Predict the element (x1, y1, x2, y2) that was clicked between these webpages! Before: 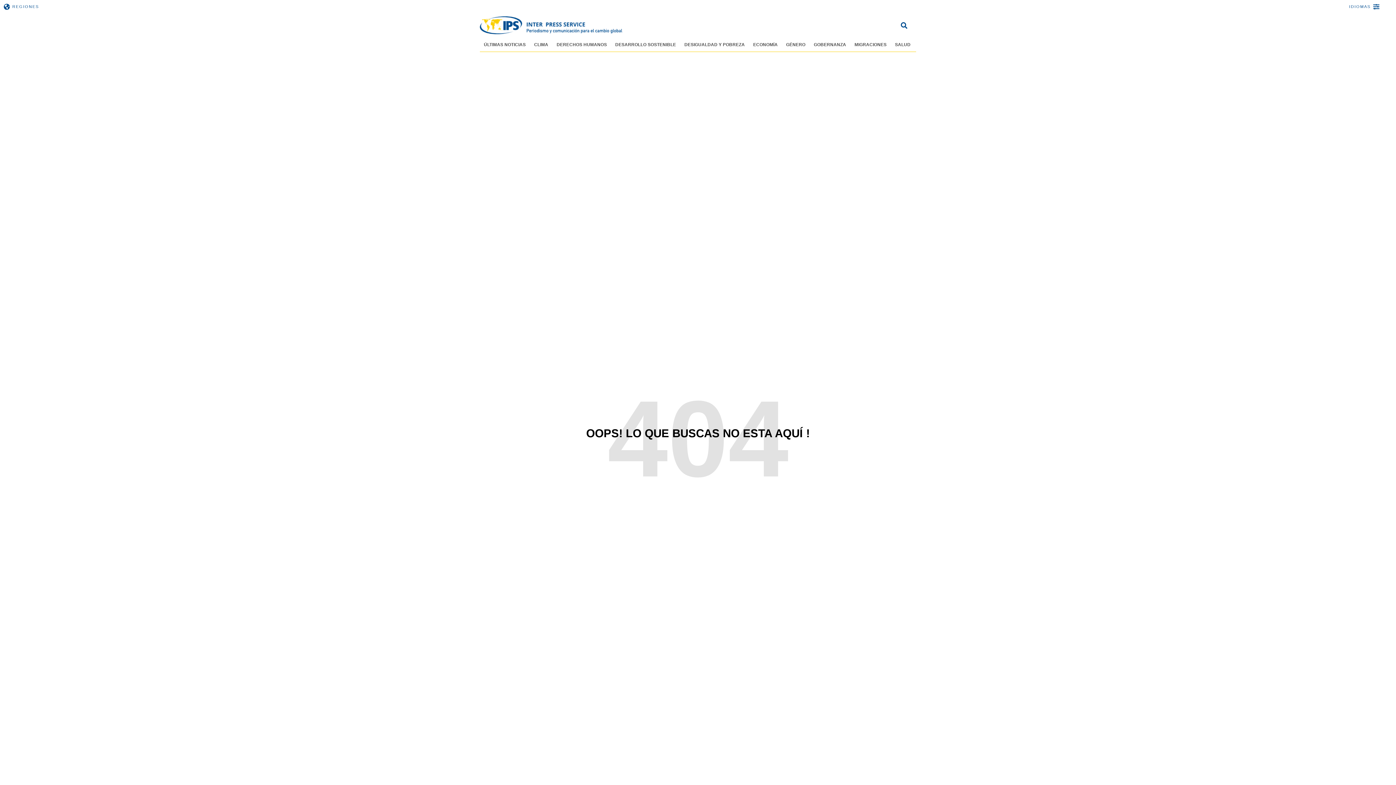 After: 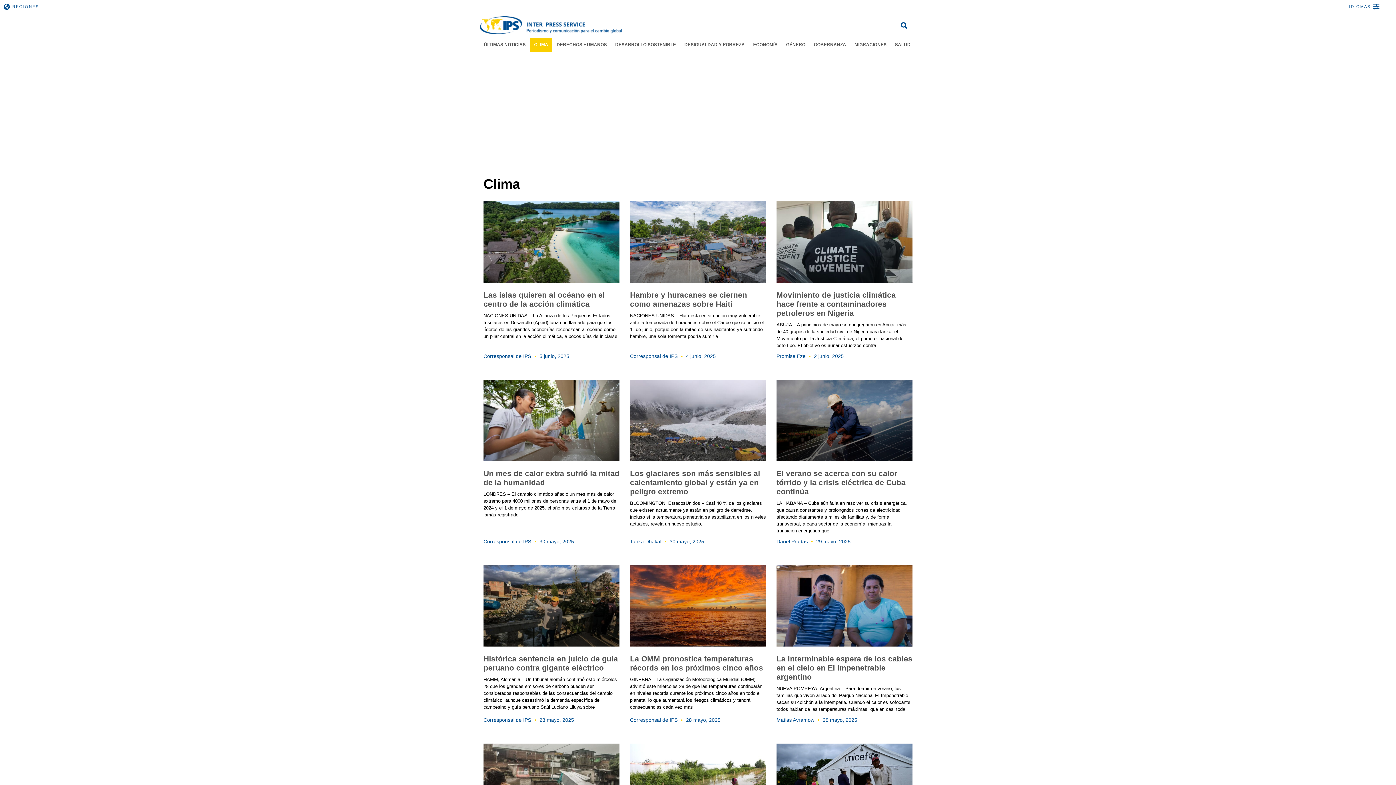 Action: label: CLIMA bbox: (530, 37, 552, 51)